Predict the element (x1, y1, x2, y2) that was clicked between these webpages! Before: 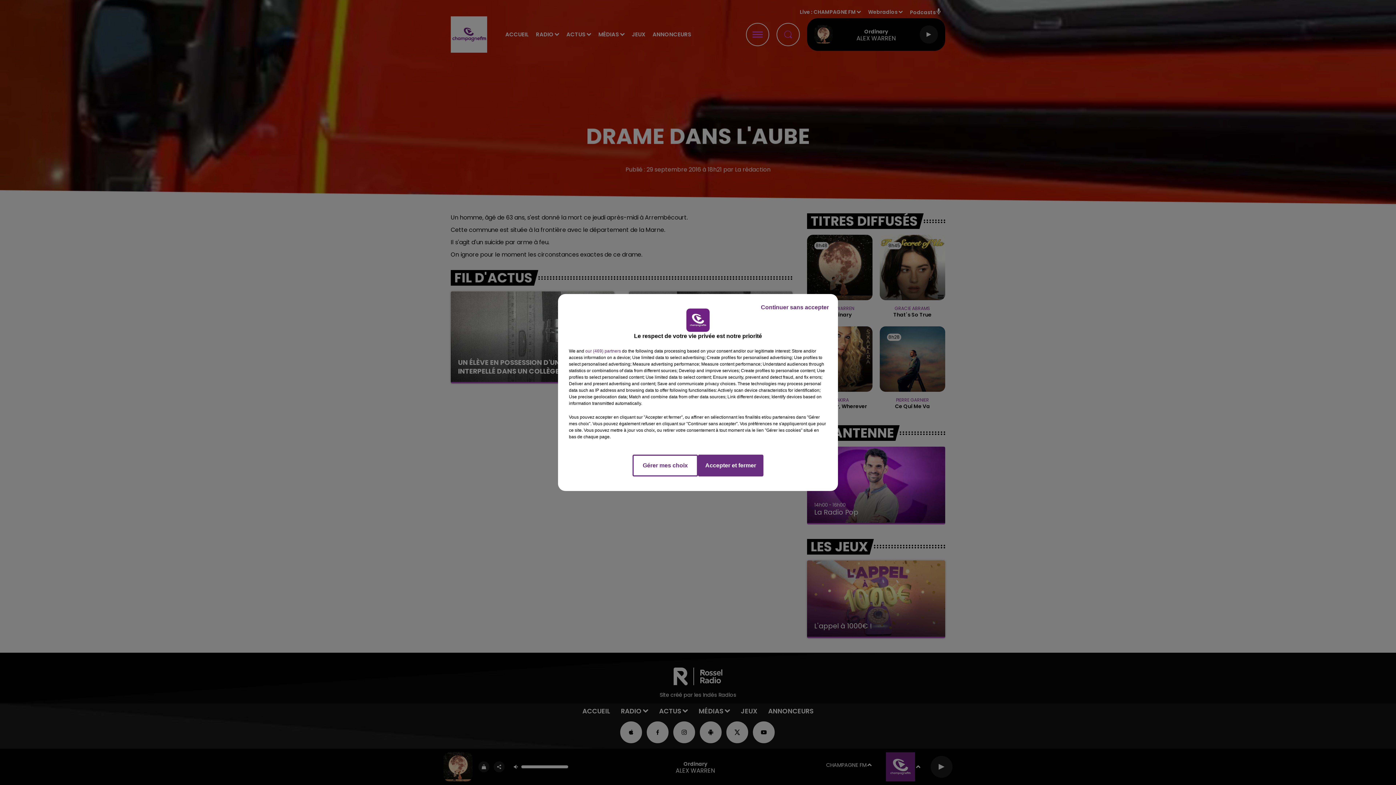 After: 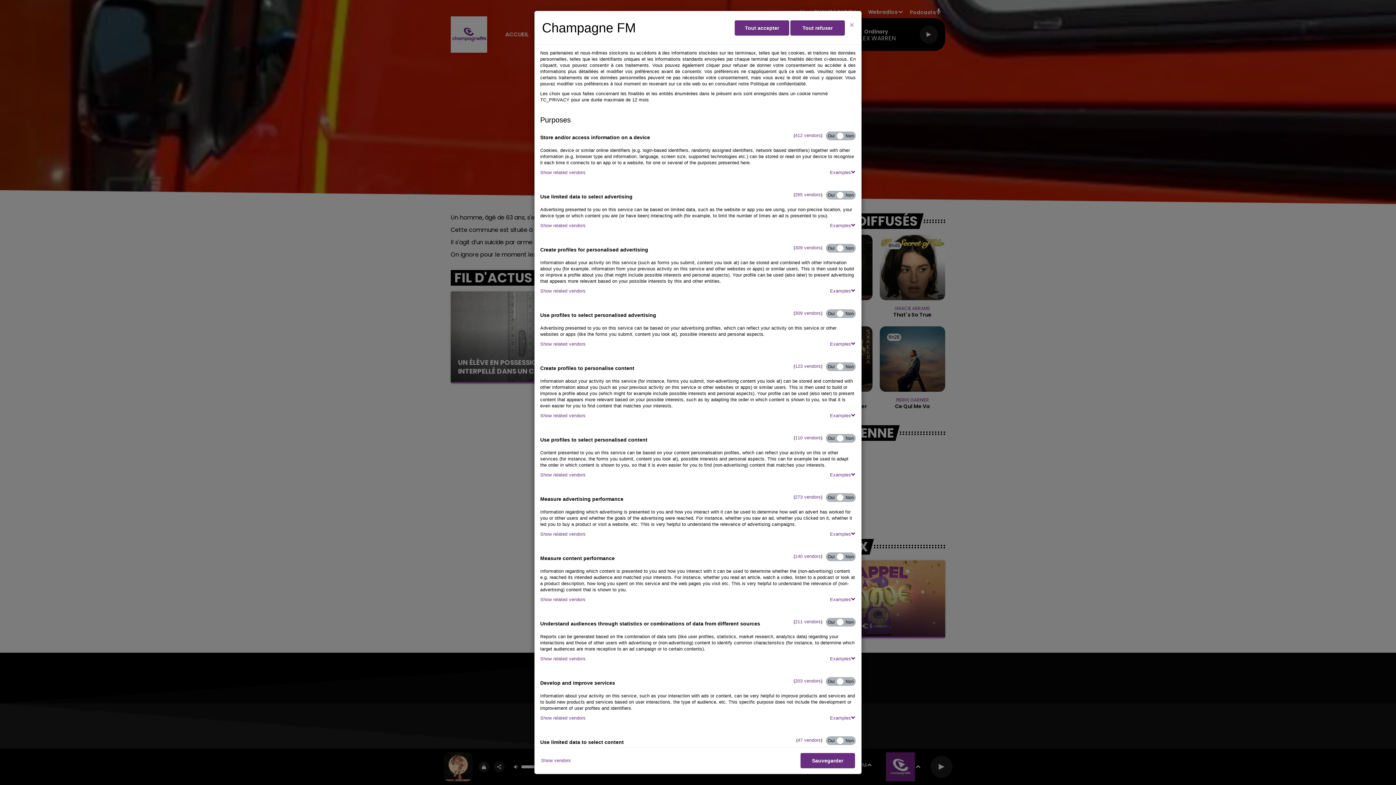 Action: label: Gérer mes choix bbox: (632, 454, 698, 476)